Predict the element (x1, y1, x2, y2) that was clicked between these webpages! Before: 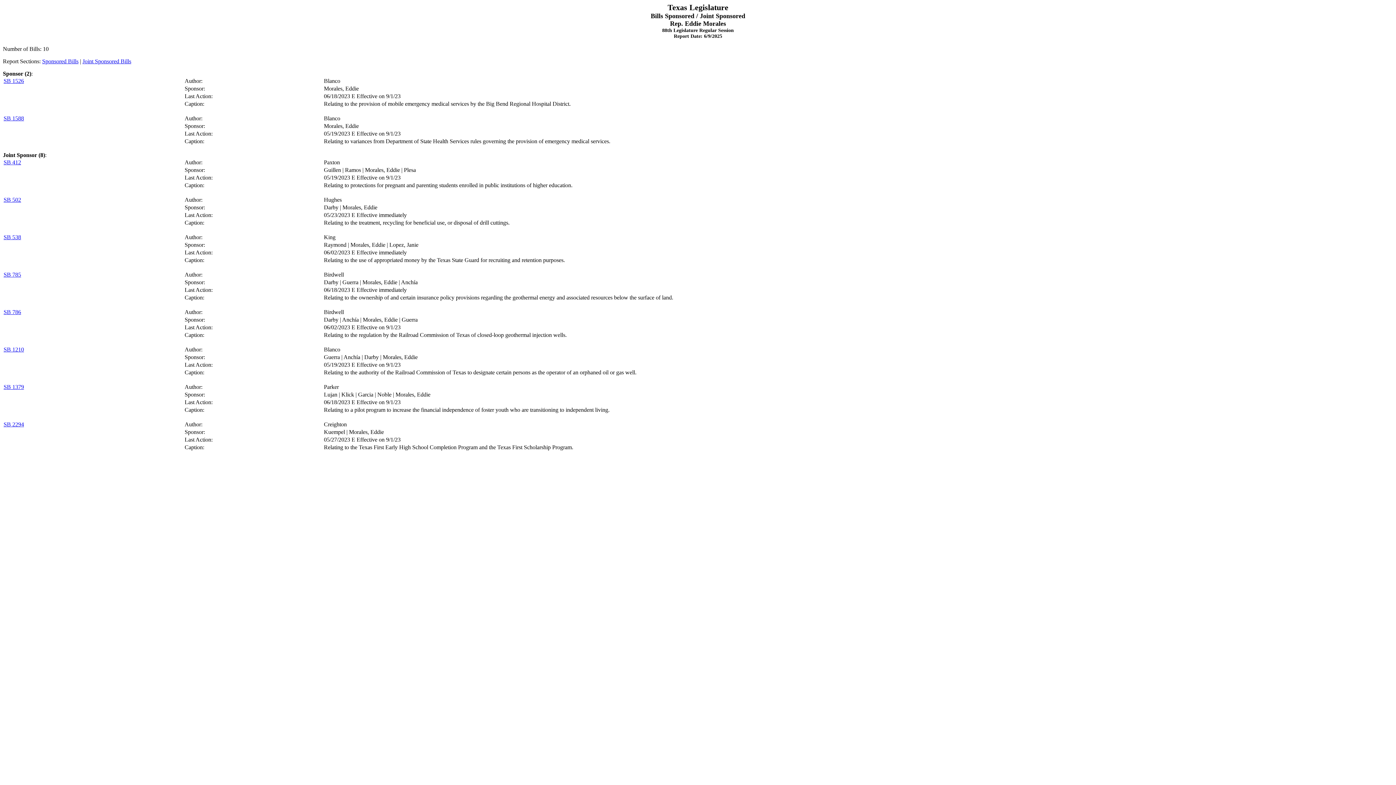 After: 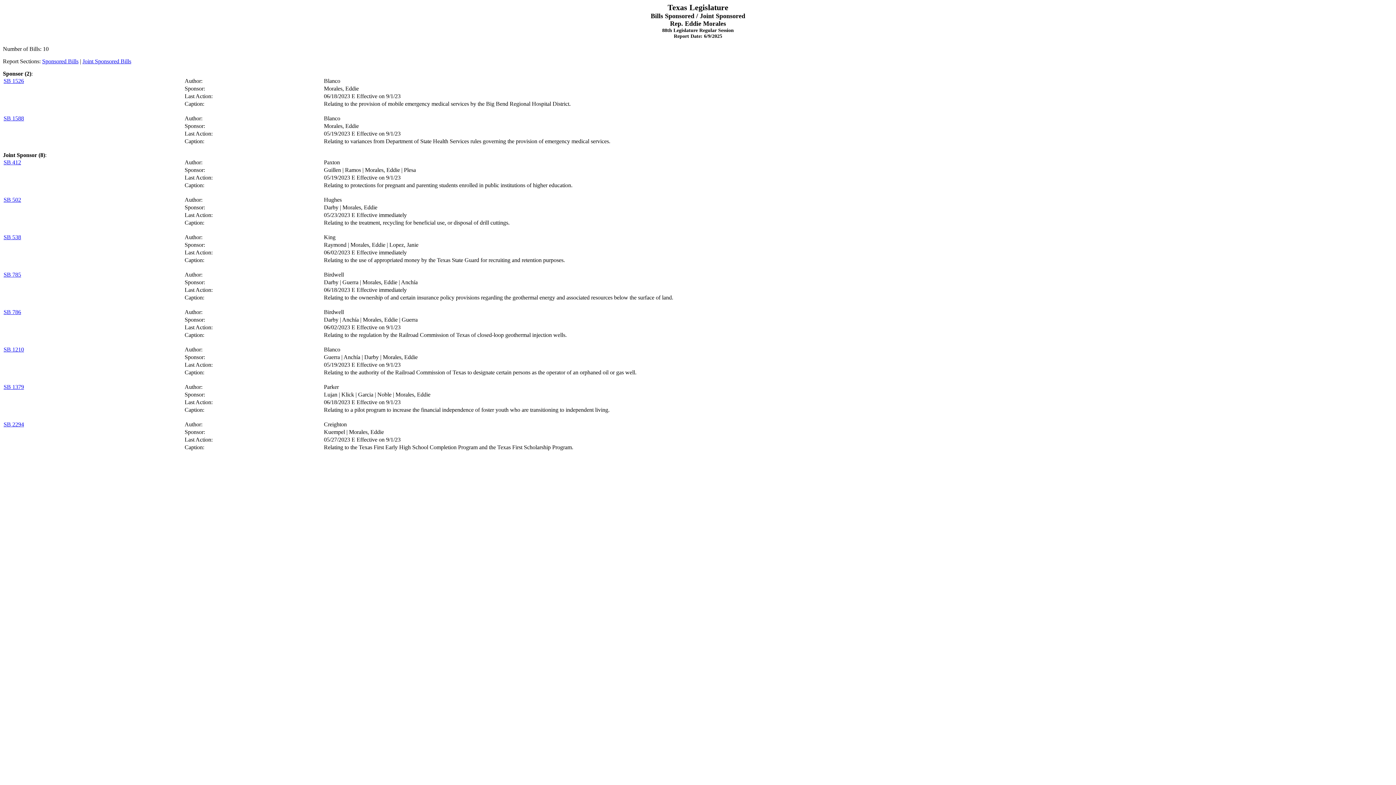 Action: bbox: (3, 384, 24, 390) label: SB 1379